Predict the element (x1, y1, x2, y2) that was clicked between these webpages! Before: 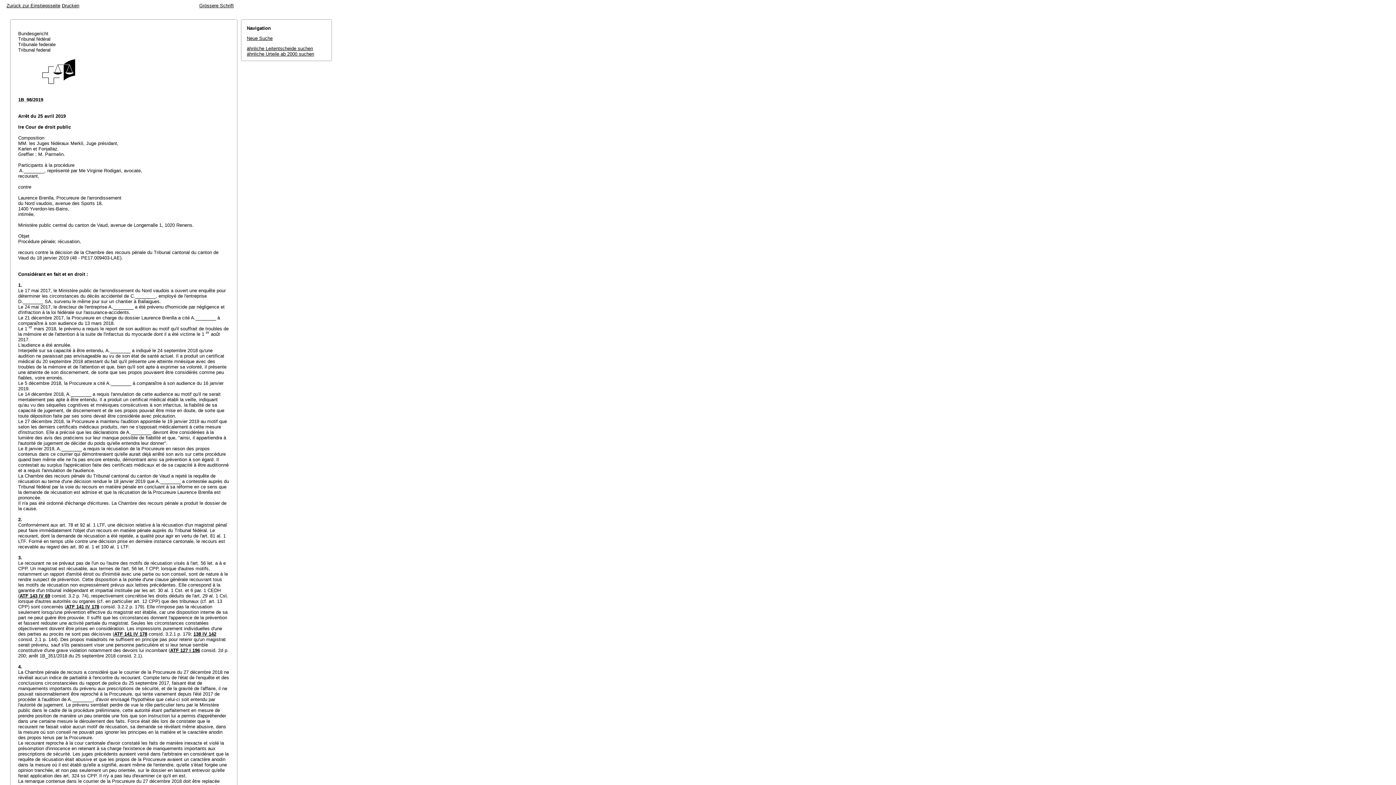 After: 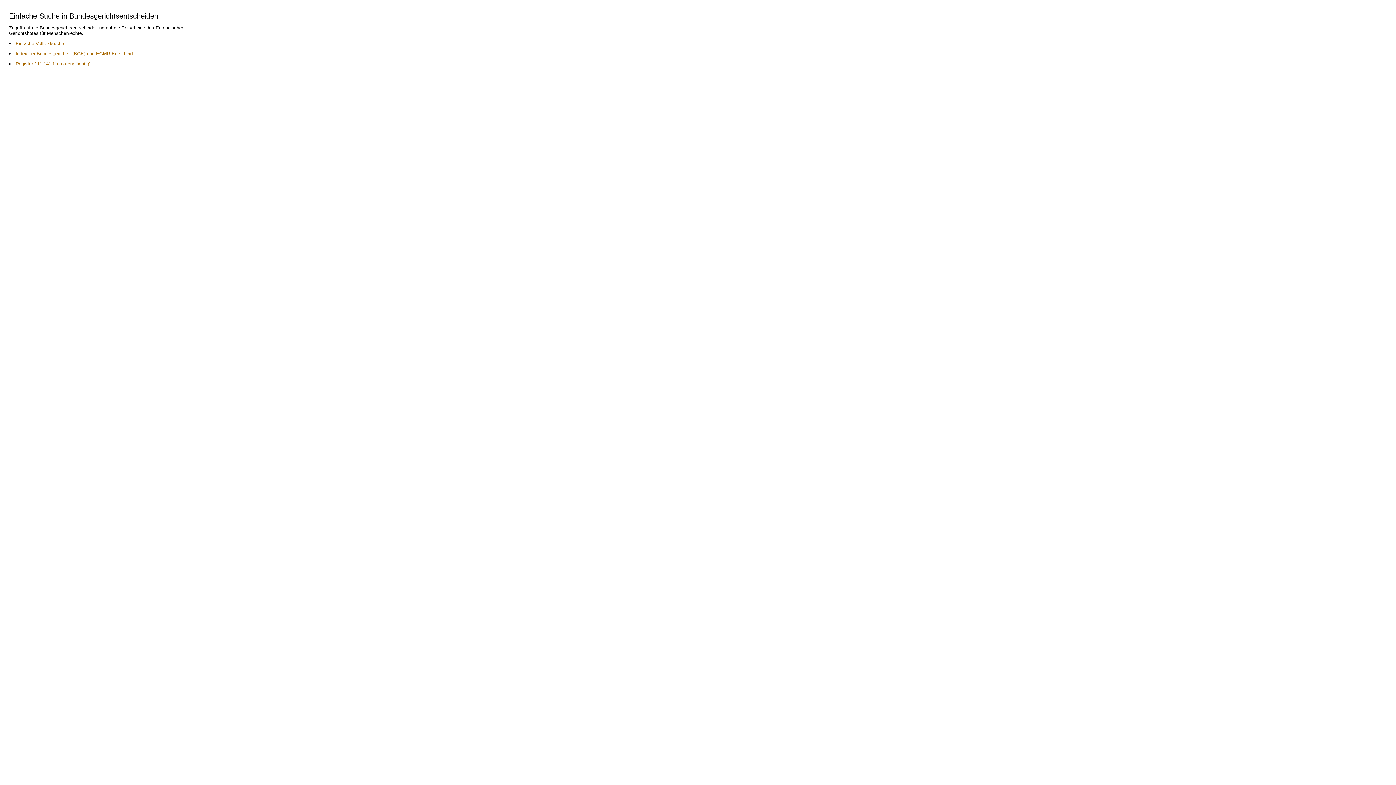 Action: label: Zurück zur Einstiegsseite bbox: (6, 2, 60, 8)